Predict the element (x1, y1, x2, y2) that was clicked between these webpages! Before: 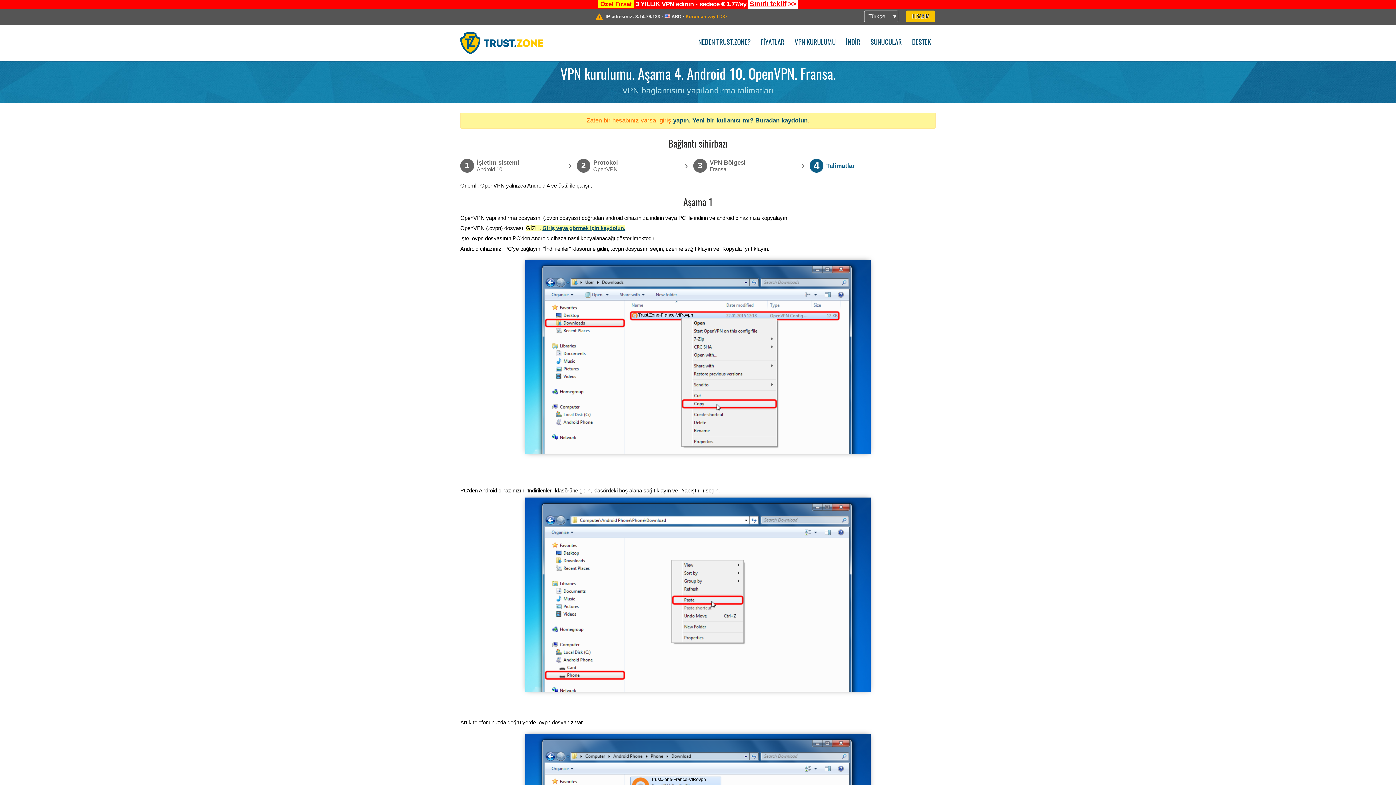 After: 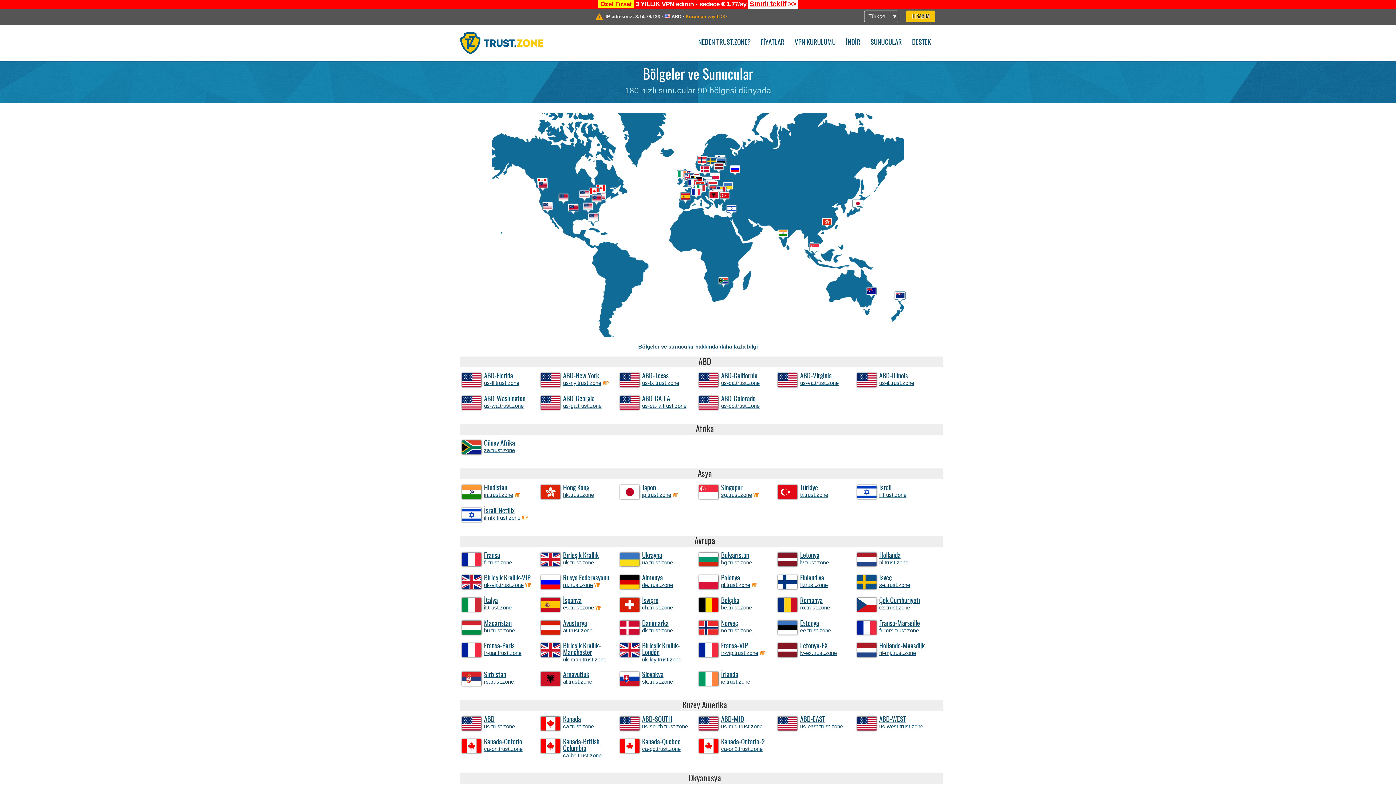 Action: label: SUNUCULAR bbox: (866, 34, 906, 49)